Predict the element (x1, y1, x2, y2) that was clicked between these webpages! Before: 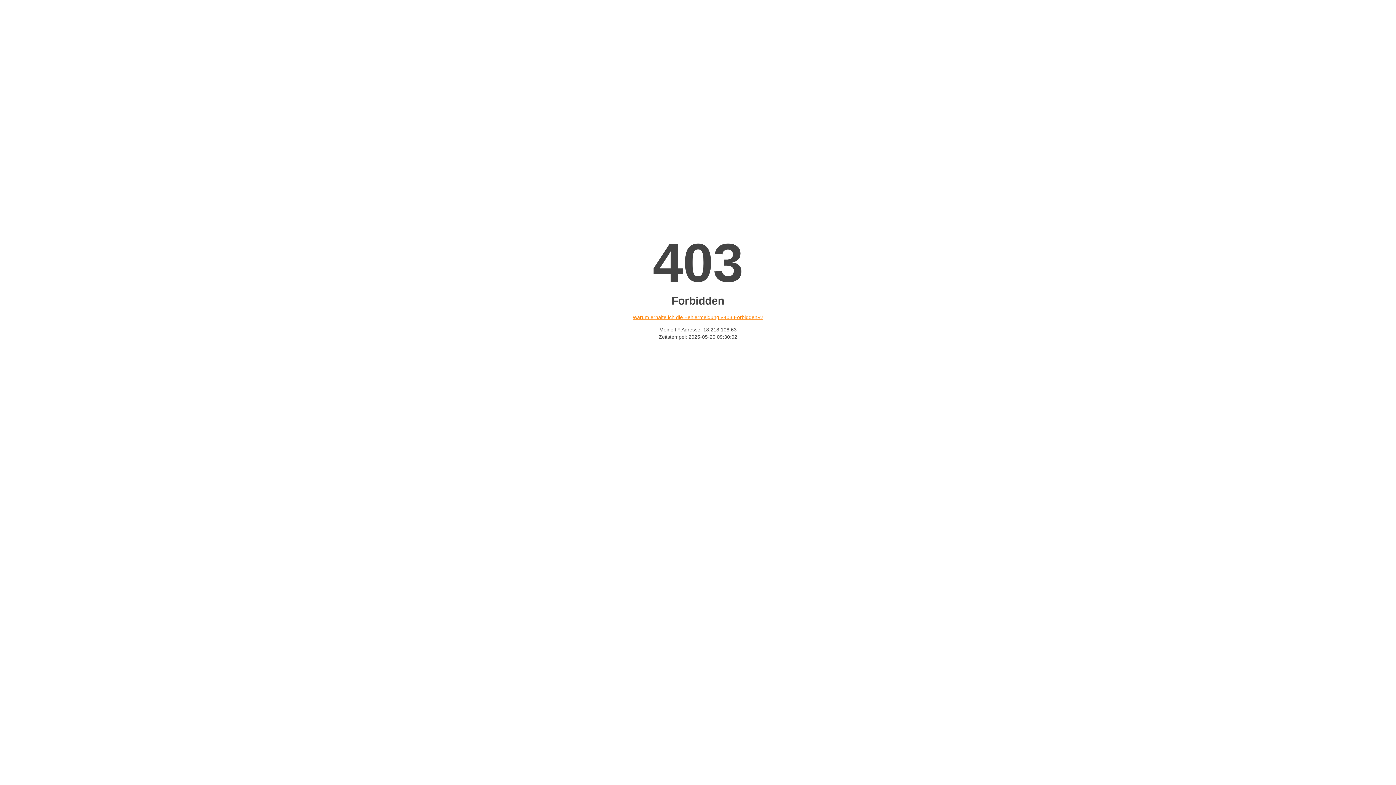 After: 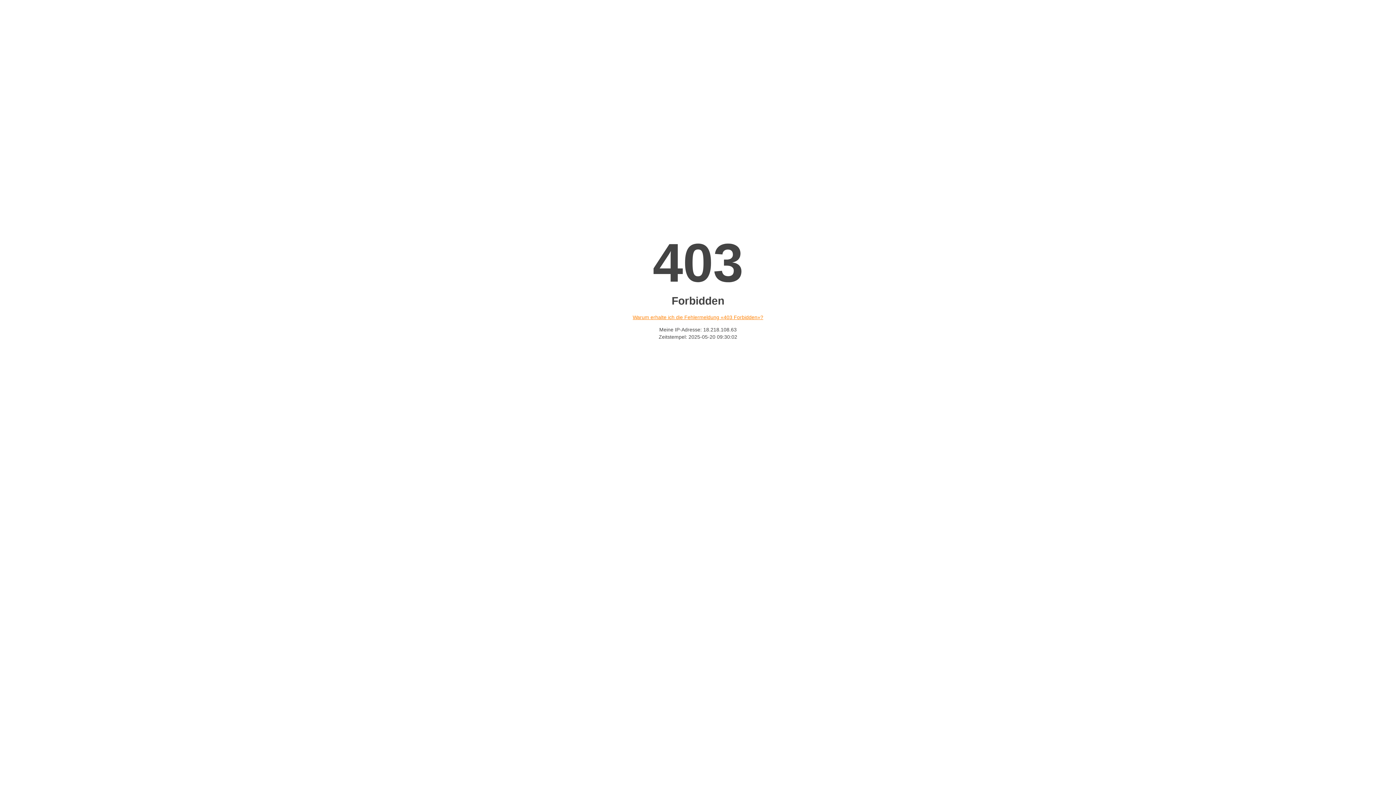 Action: label: Warum erhalte ich die Fehlermeldung «403 Forbidden»? bbox: (632, 314, 763, 320)